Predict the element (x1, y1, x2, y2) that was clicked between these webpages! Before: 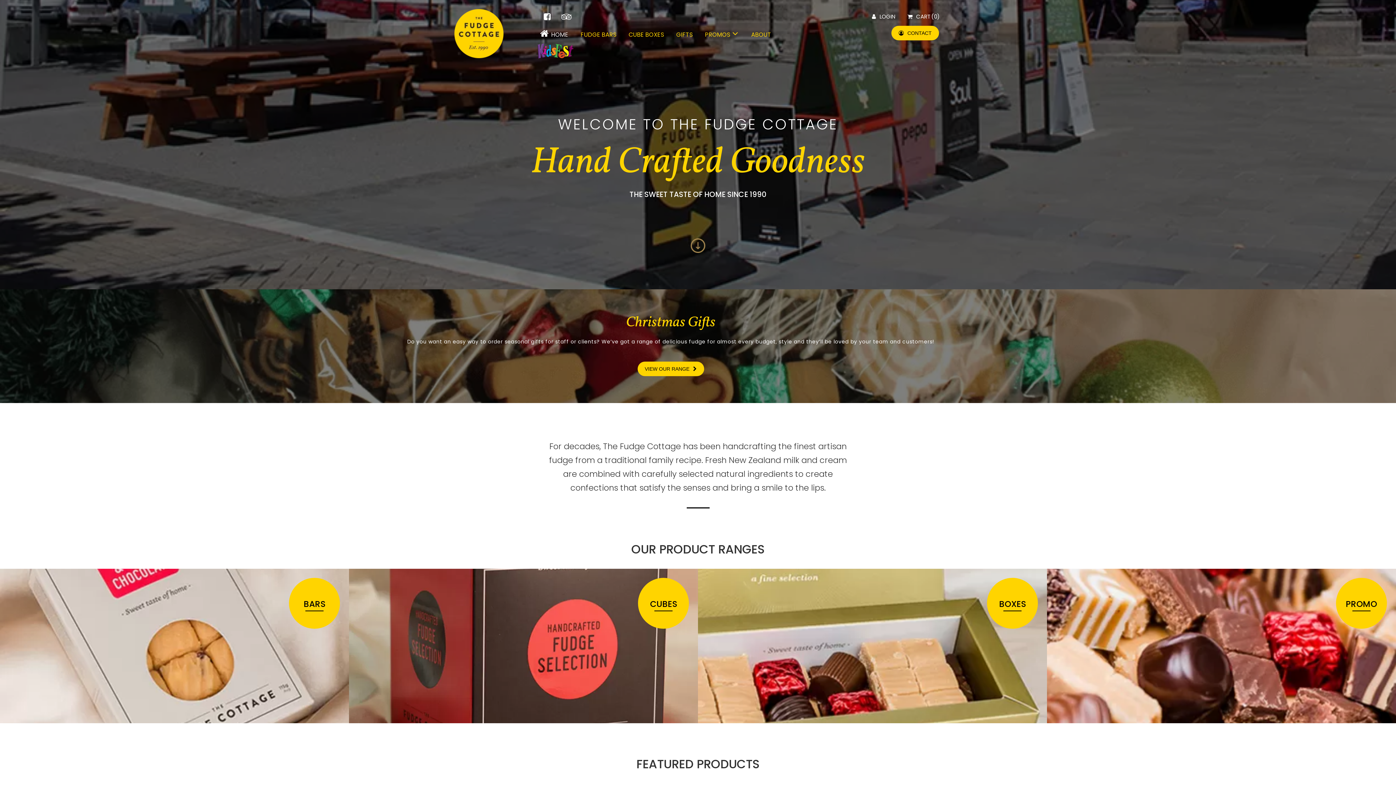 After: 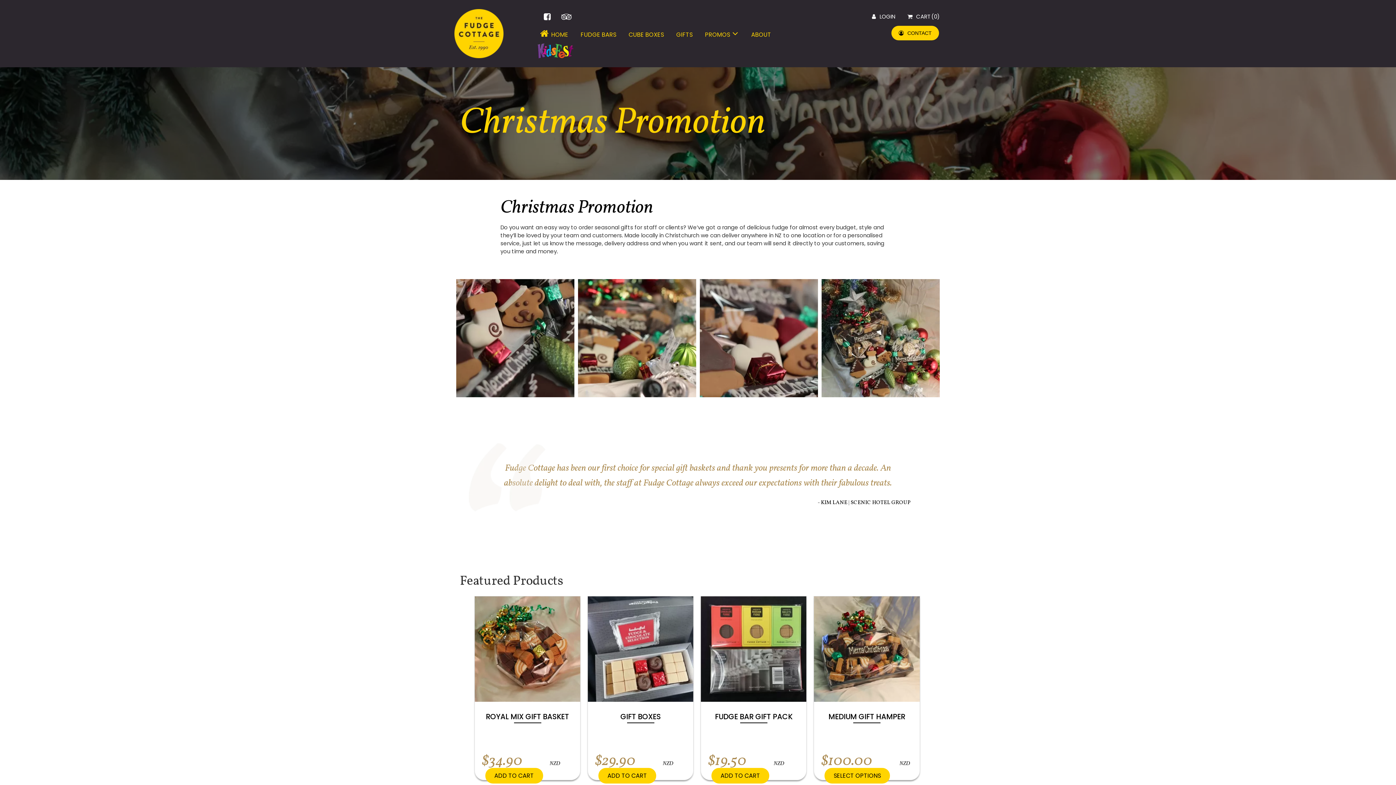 Action: label: PROMO bbox: (1047, 569, 1396, 723)